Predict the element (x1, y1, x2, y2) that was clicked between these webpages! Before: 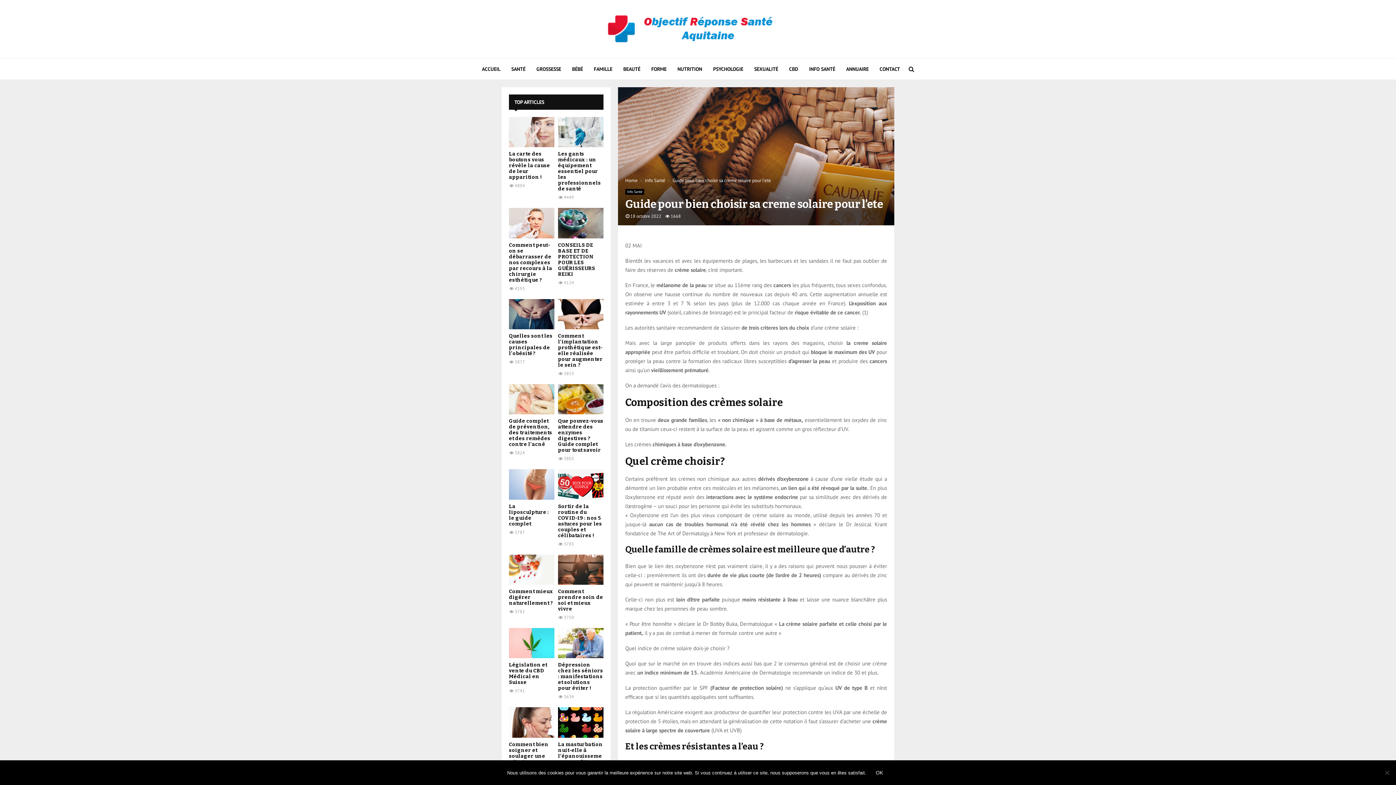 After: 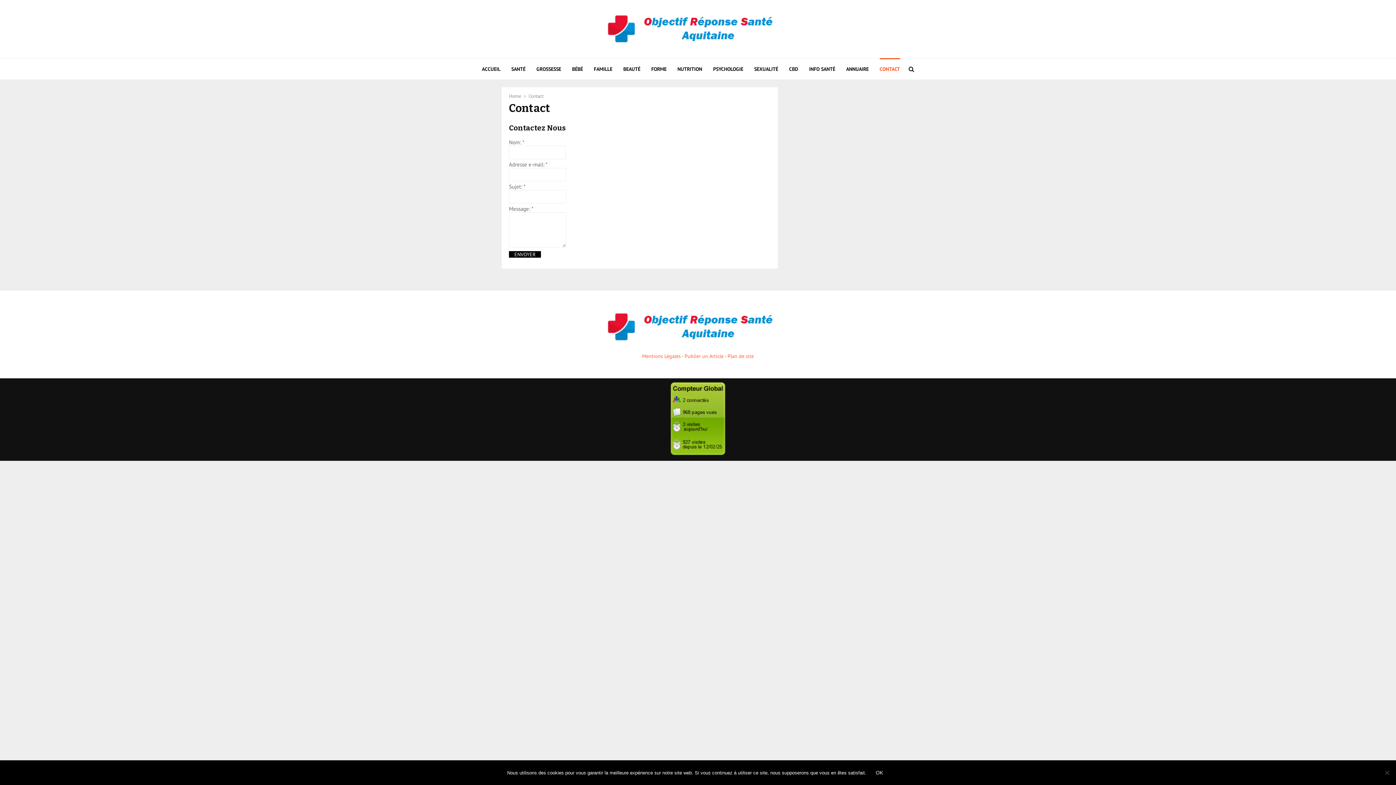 Action: label: CONTACT bbox: (879, 58, 900, 80)